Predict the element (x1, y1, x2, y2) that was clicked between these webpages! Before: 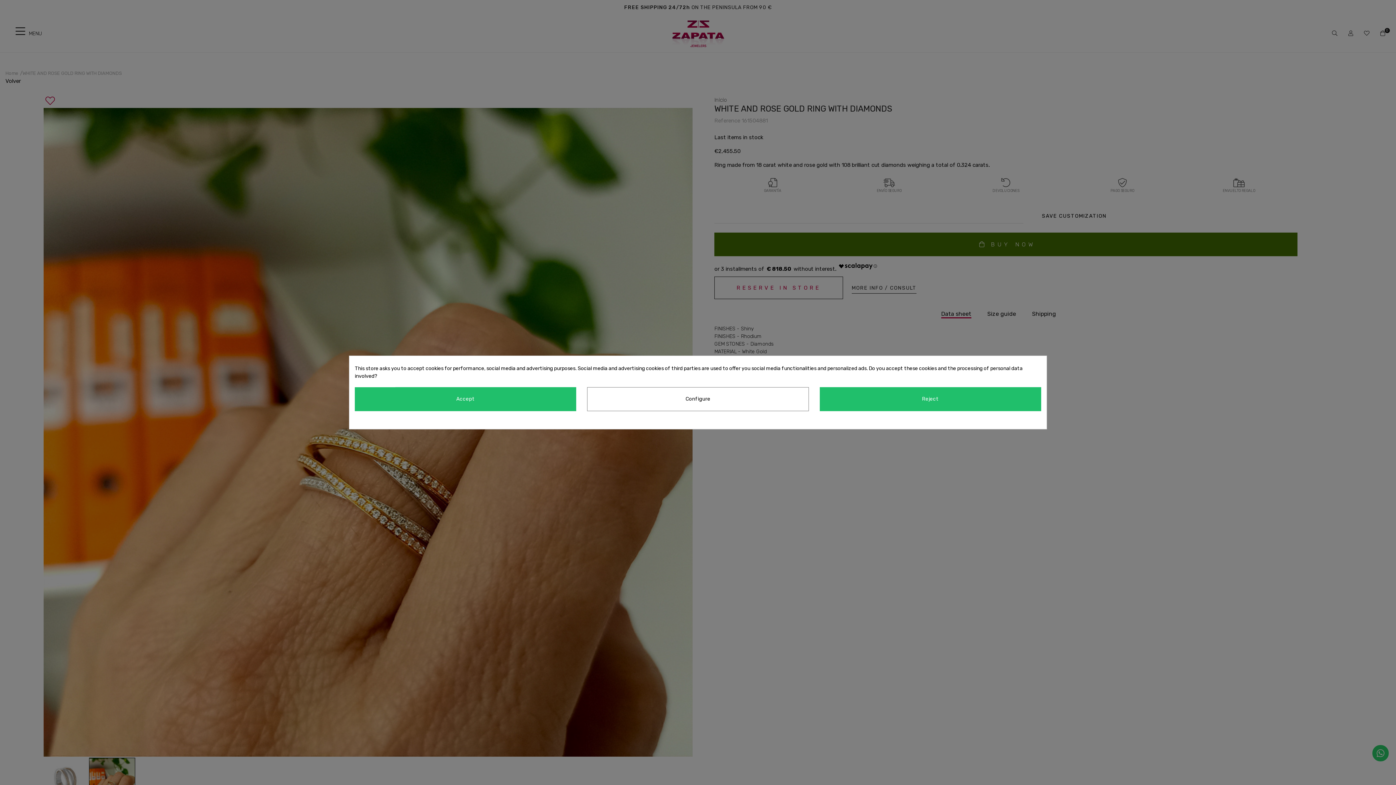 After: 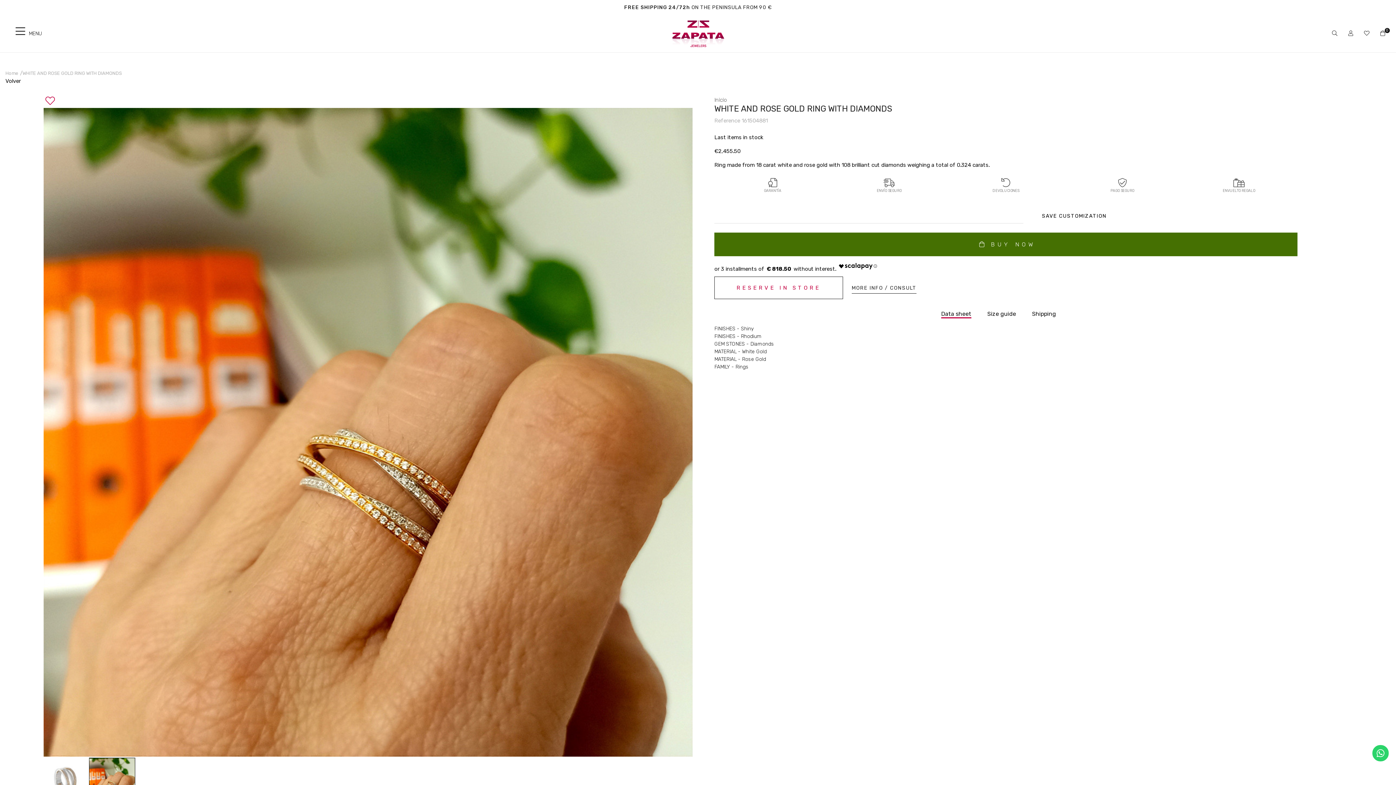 Action: bbox: (819, 387, 1041, 411) label: Reject